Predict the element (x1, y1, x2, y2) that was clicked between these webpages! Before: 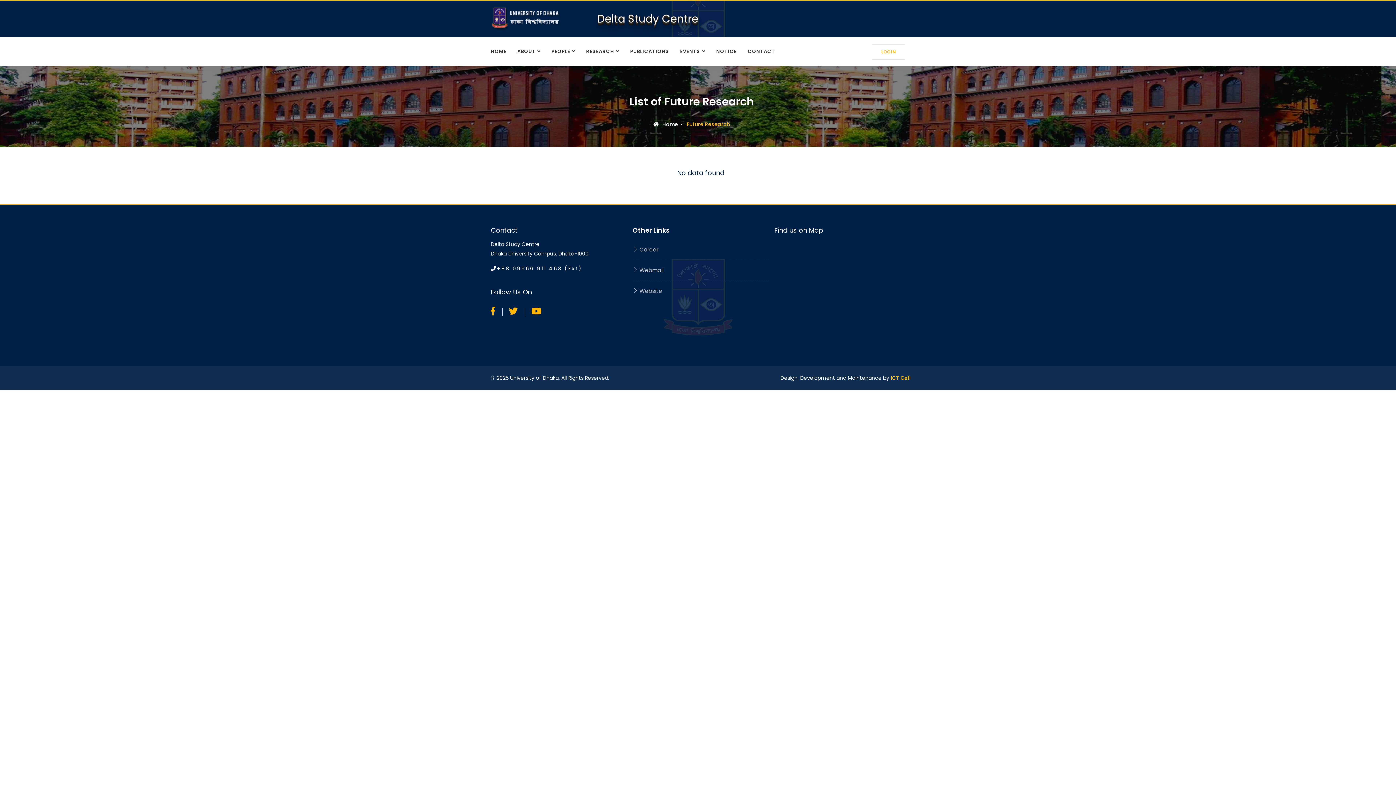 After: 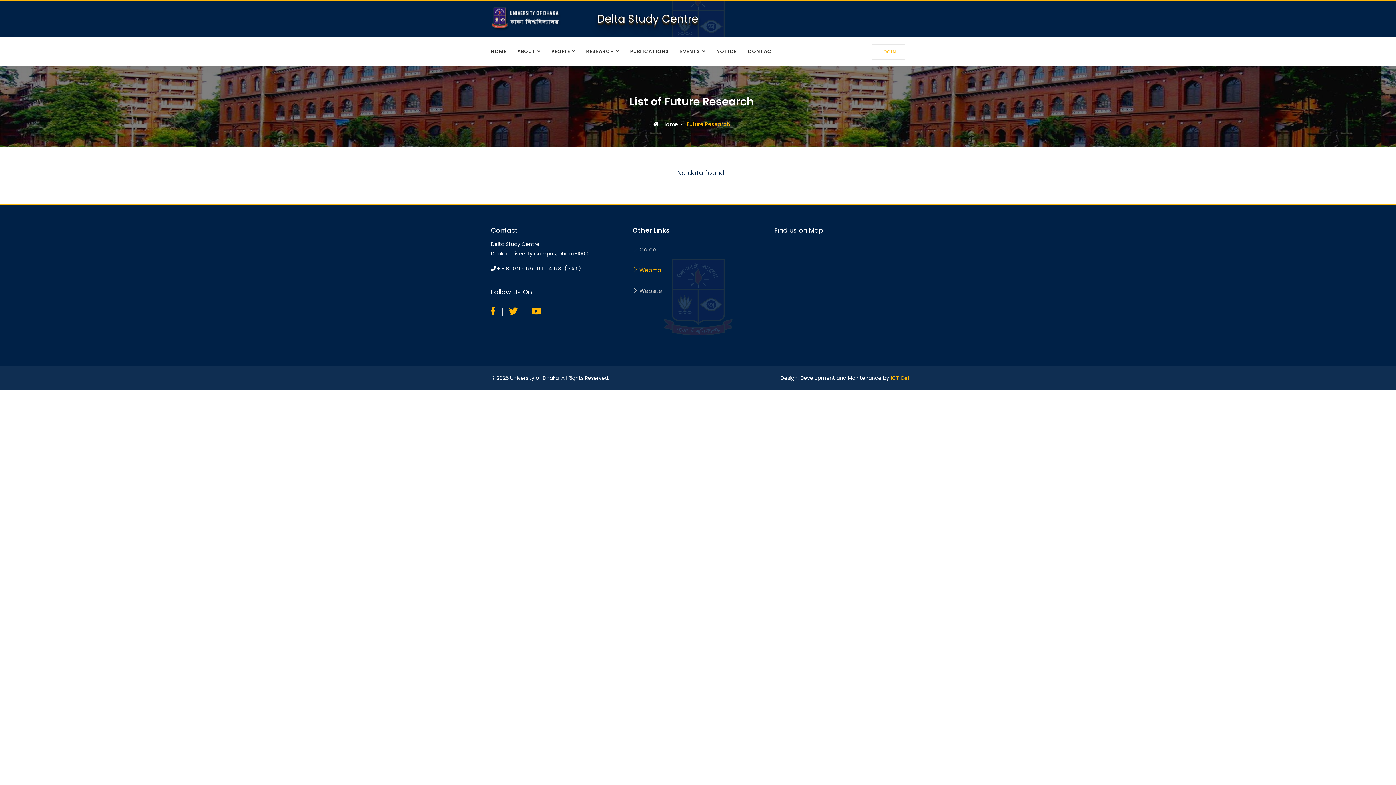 Action: bbox: (632, 265, 663, 275) label:  Webmail